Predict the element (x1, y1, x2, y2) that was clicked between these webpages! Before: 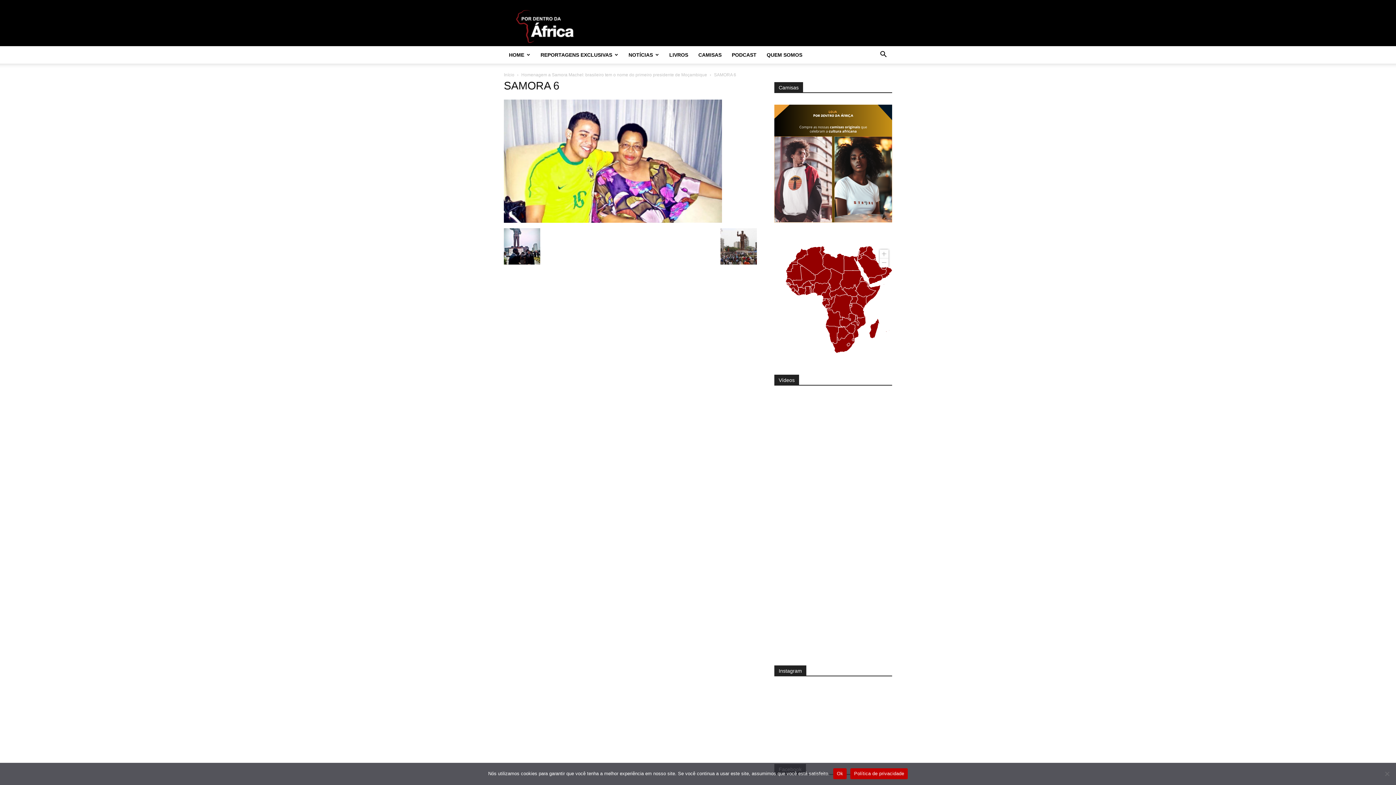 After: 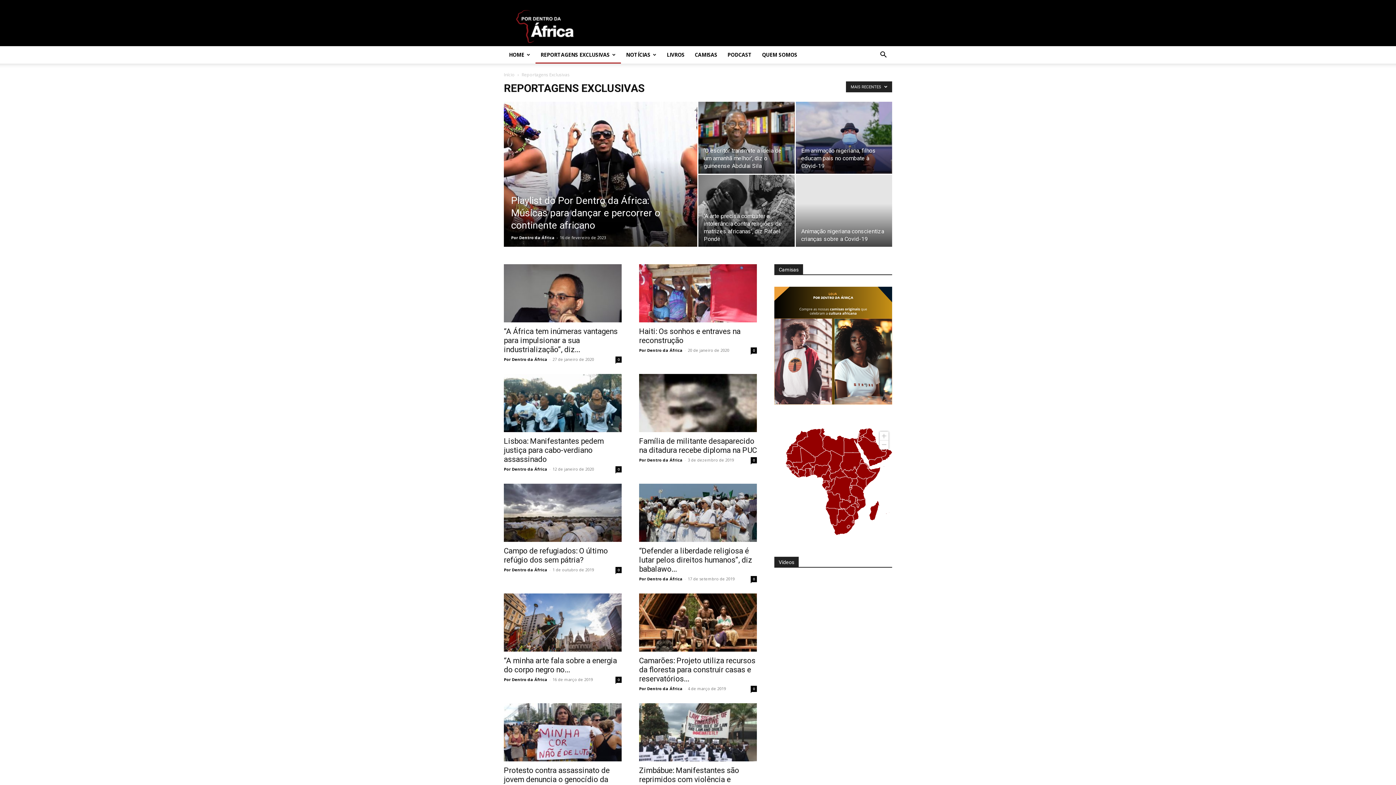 Action: bbox: (535, 46, 623, 63) label: REPORTAGENS EXCLUSIVAS